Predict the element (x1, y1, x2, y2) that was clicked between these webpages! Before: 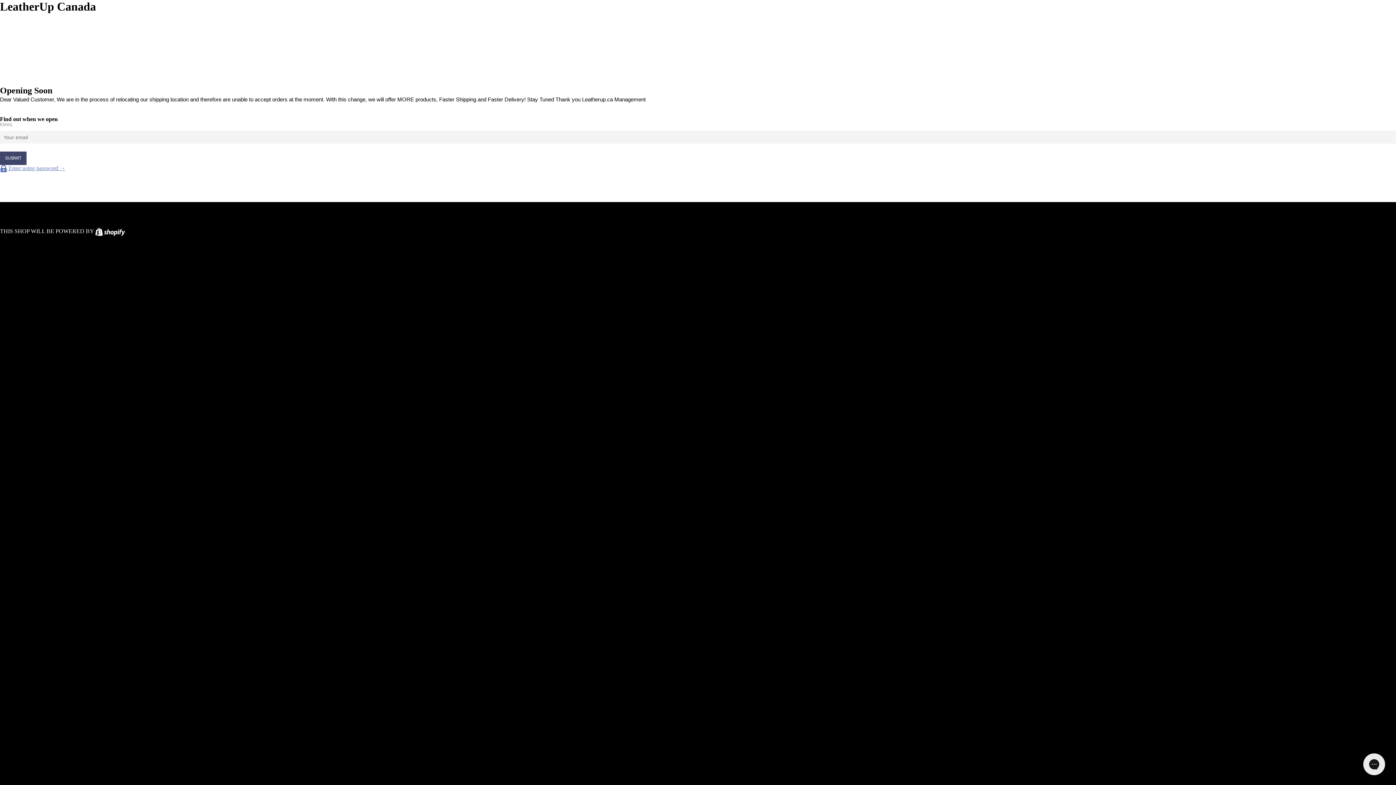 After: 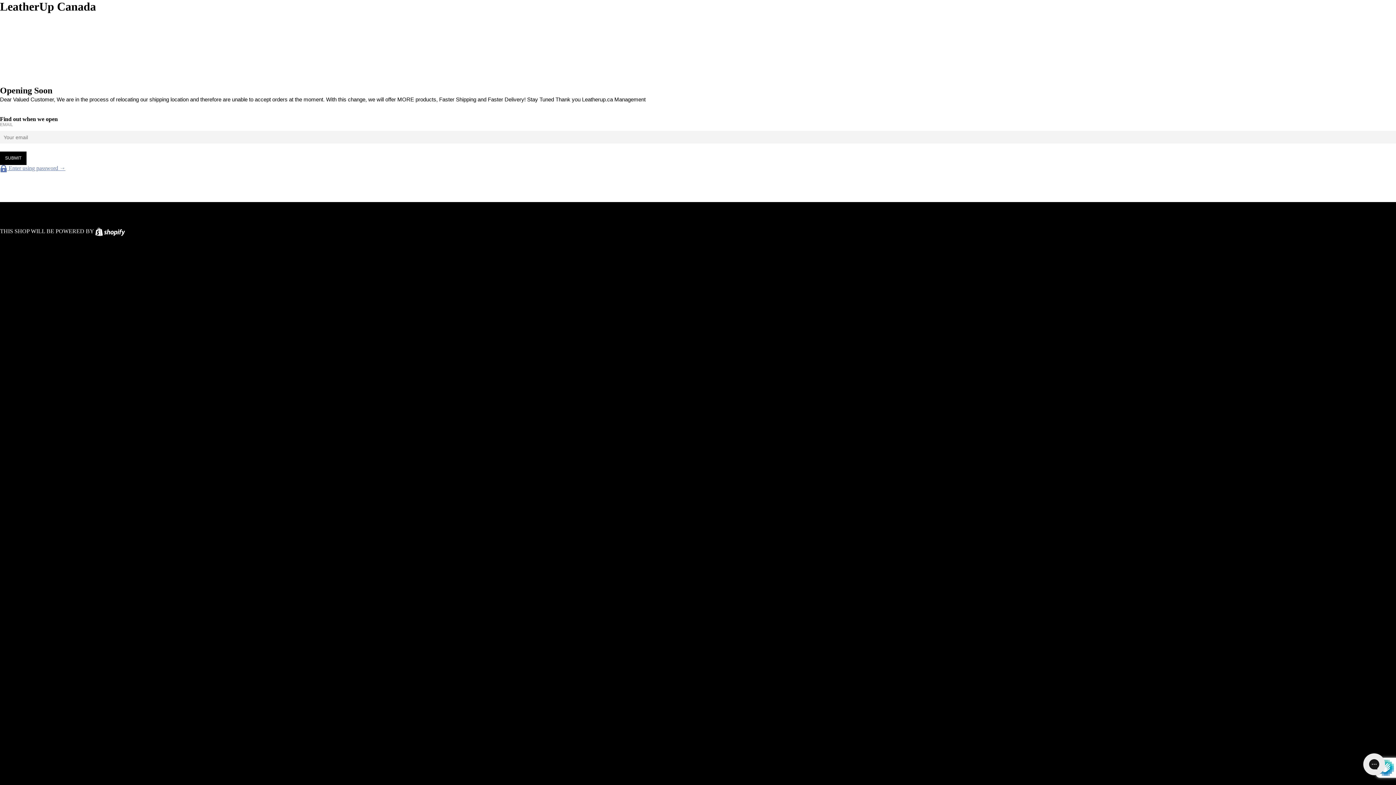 Action: bbox: (0, 151, 26, 165) label: SUBMIT